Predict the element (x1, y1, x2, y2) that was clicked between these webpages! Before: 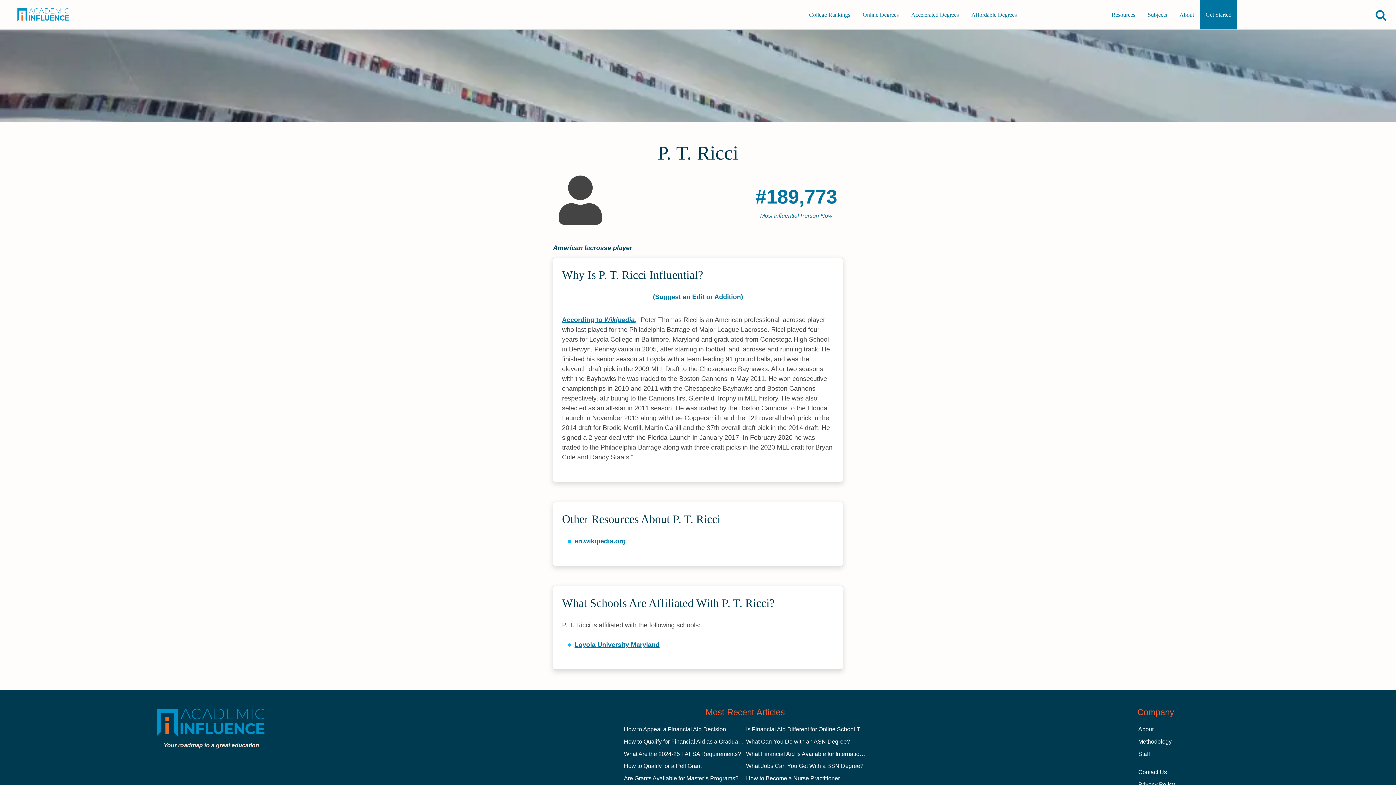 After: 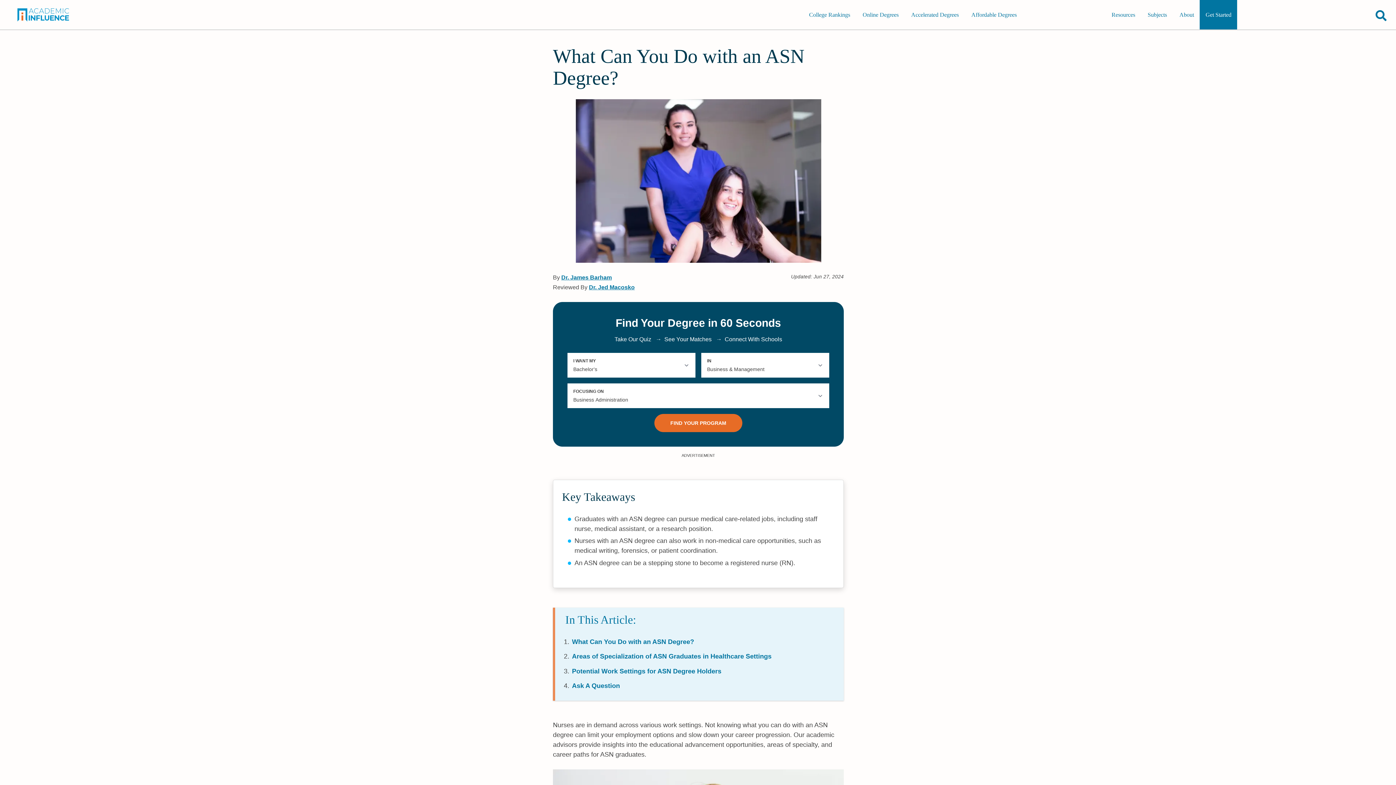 Action: label: What Can You Do with an ASN Degree? bbox: (746, 738, 850, 745)